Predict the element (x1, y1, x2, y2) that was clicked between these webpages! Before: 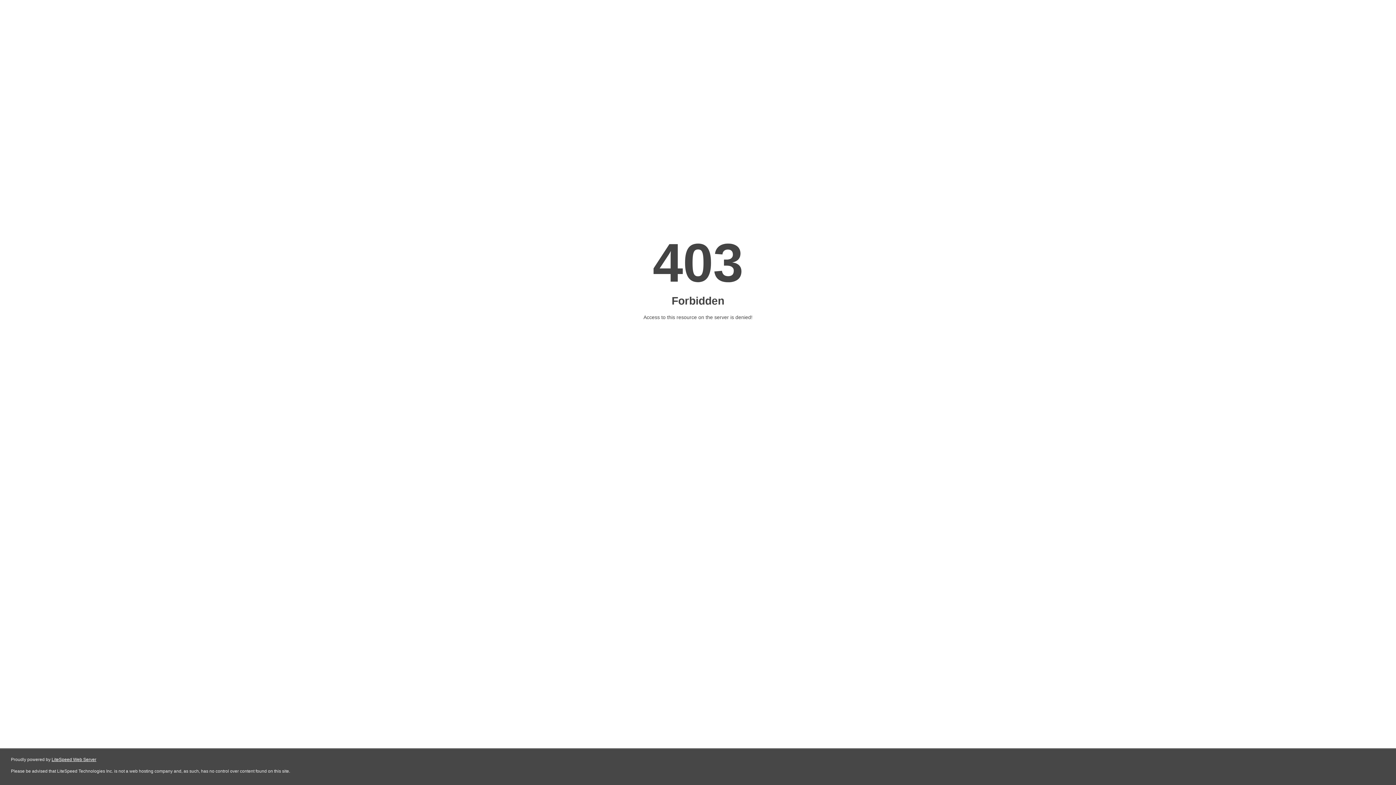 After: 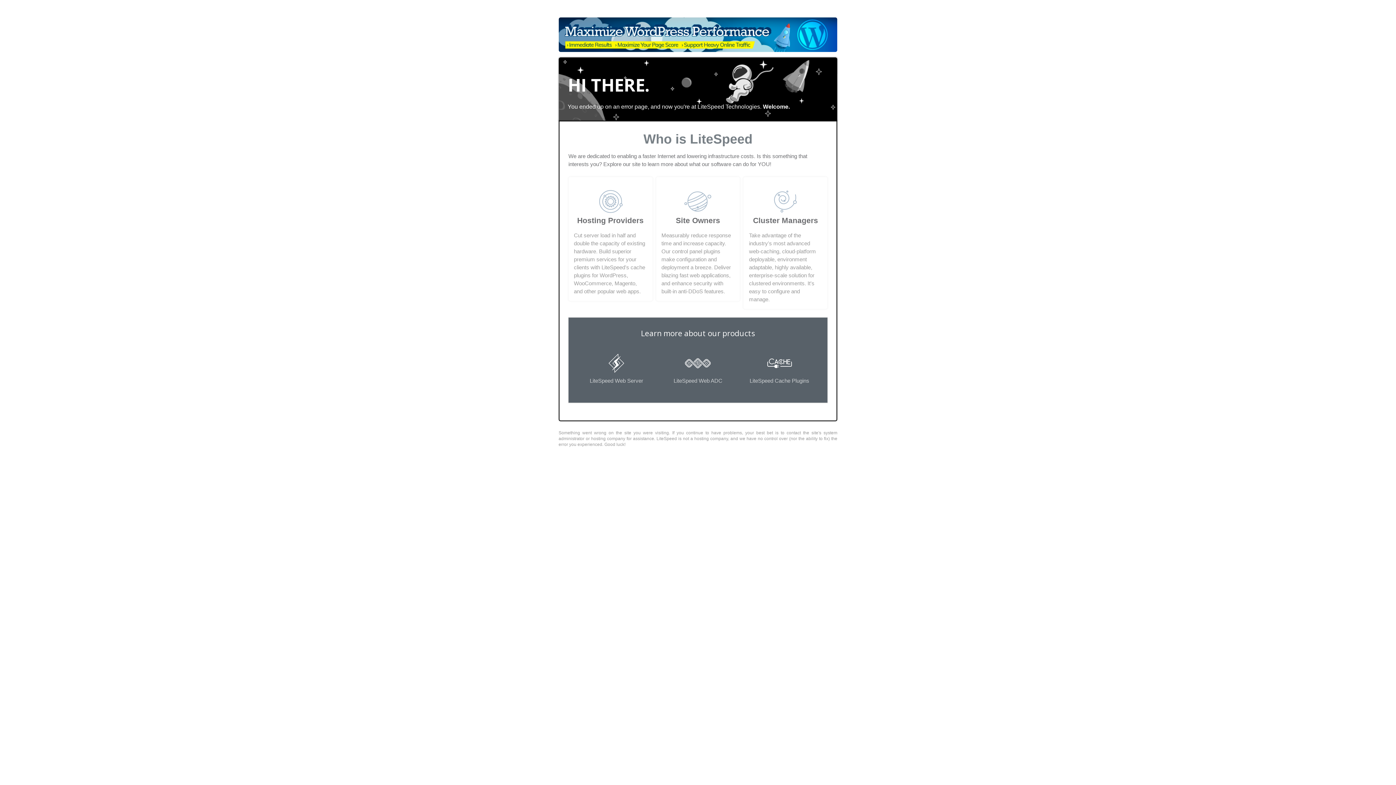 Action: label: LiteSpeed Web Server bbox: (51, 757, 96, 762)